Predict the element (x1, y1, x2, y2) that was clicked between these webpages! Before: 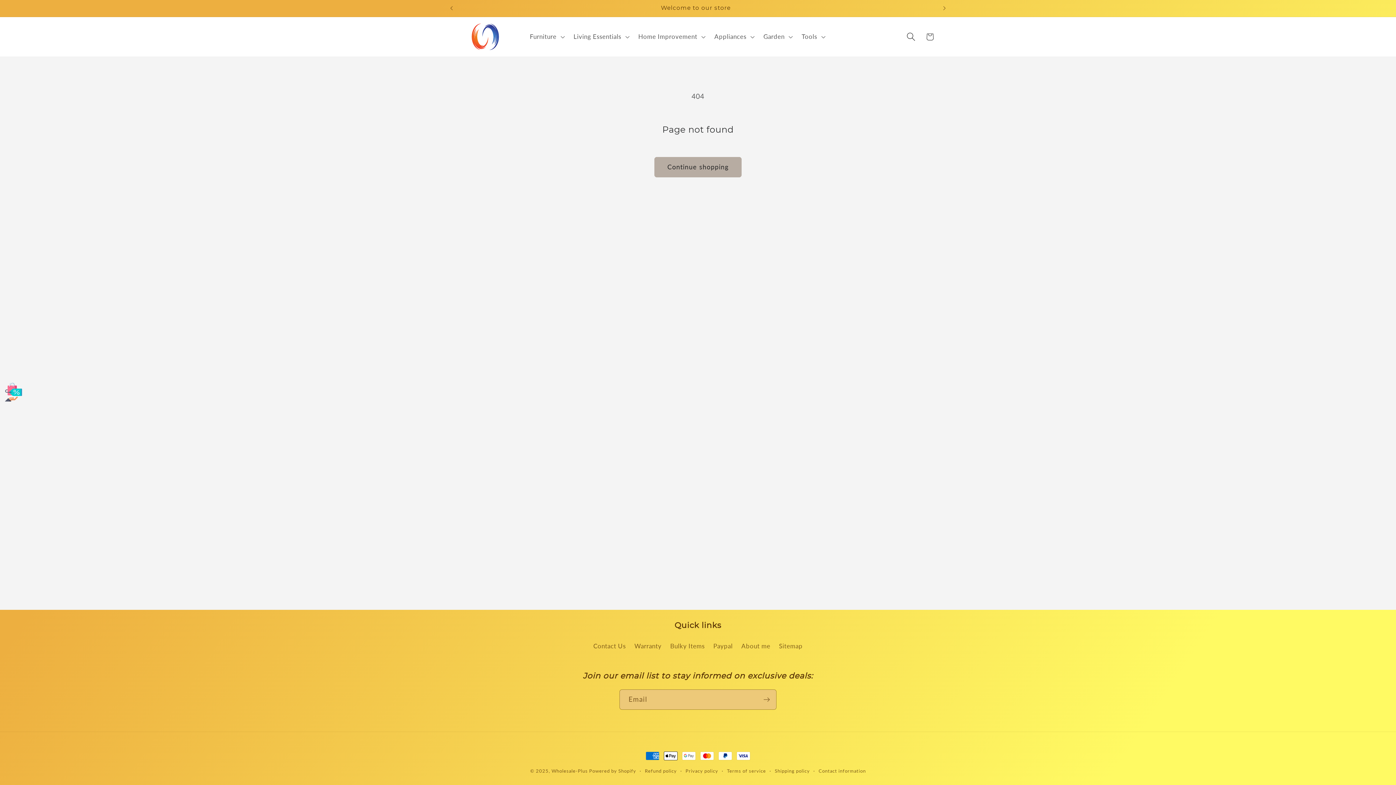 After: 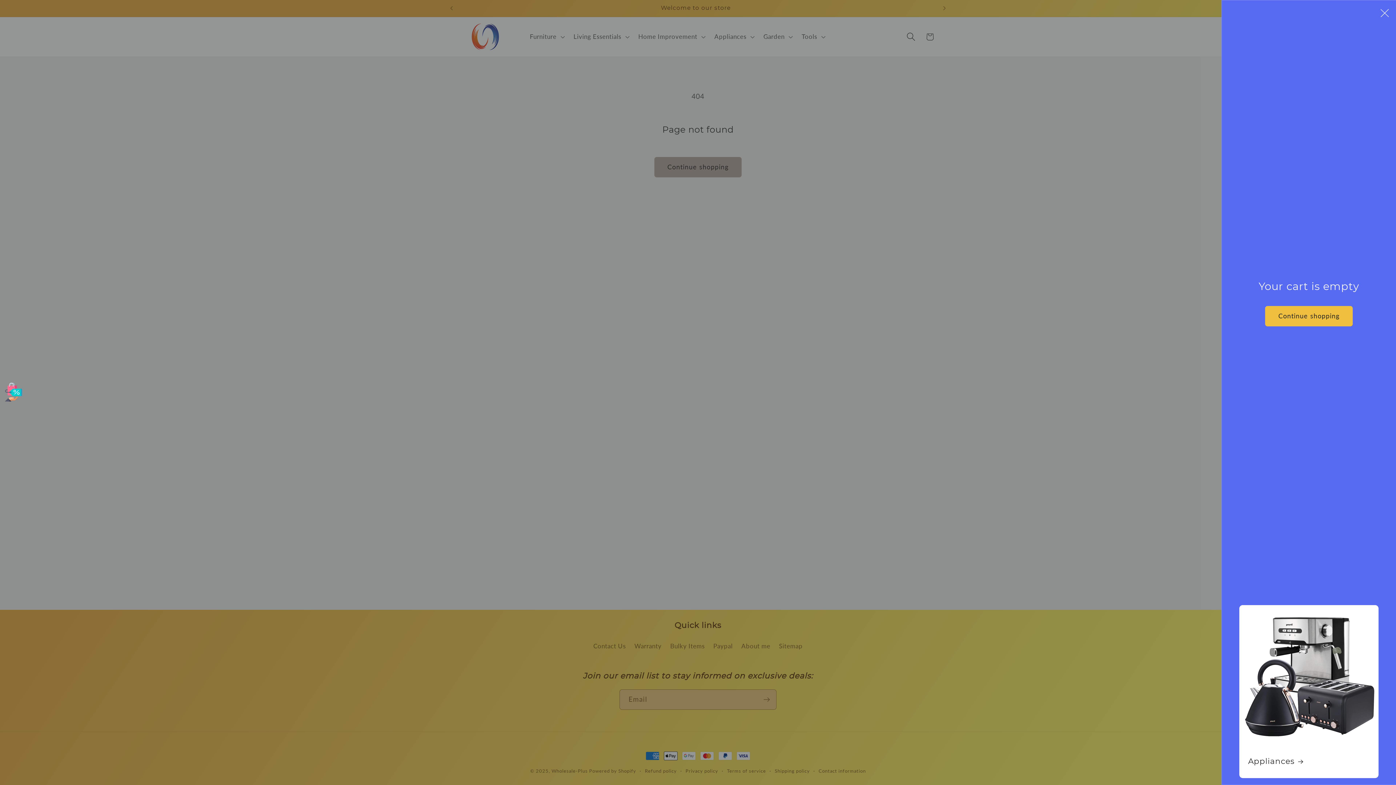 Action: label: Cart bbox: (920, 27, 939, 46)